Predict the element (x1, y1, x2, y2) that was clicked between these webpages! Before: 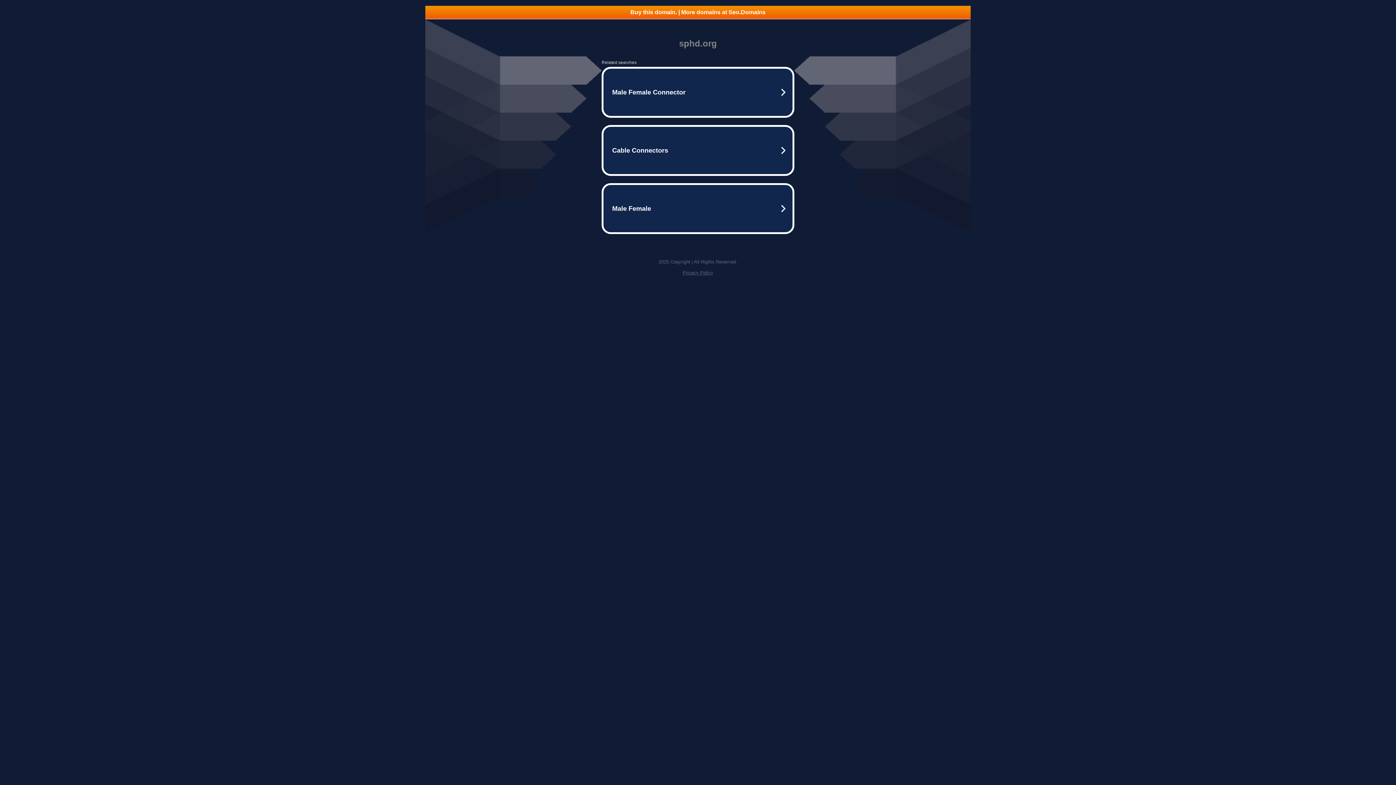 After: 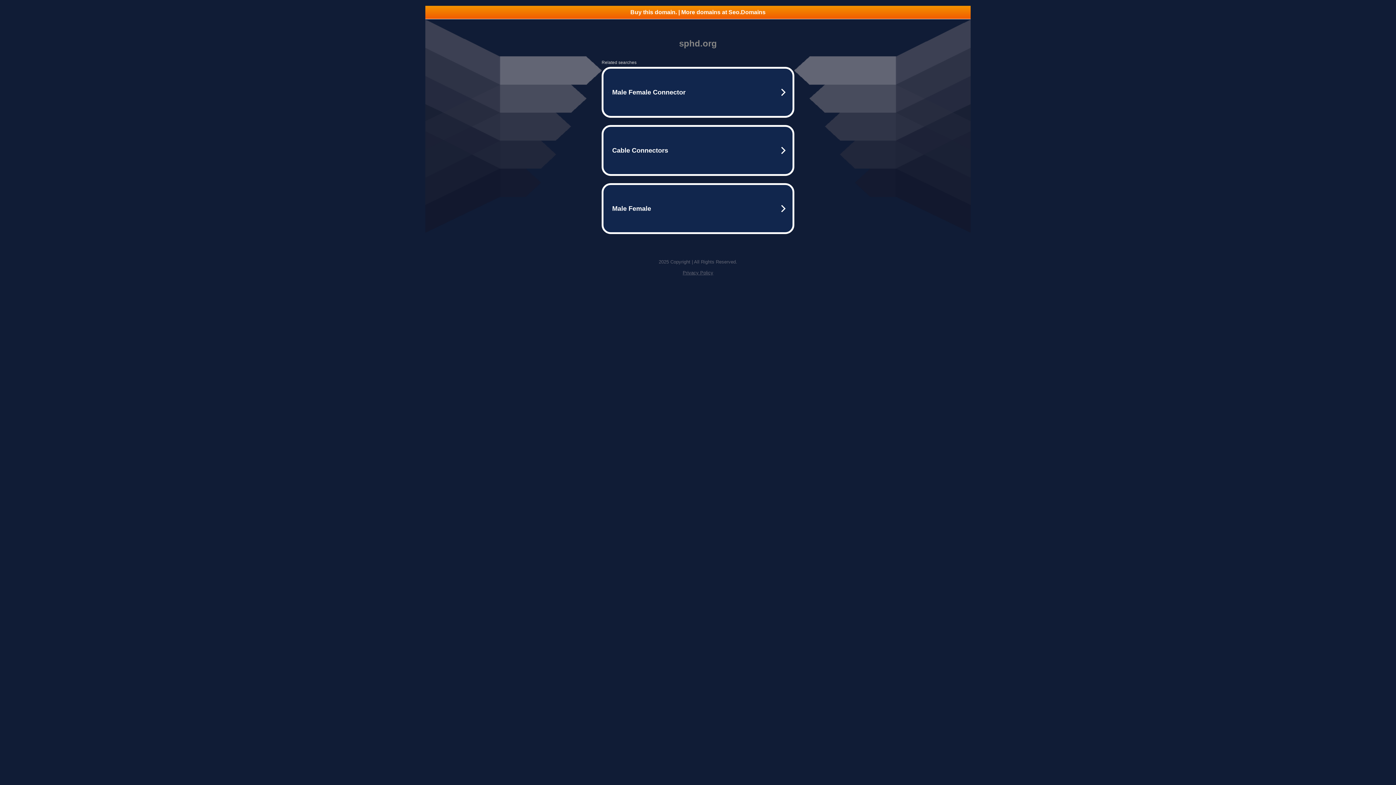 Action: label: Buy this domain. | More domains at Seo.Domains bbox: (425, 5, 970, 18)